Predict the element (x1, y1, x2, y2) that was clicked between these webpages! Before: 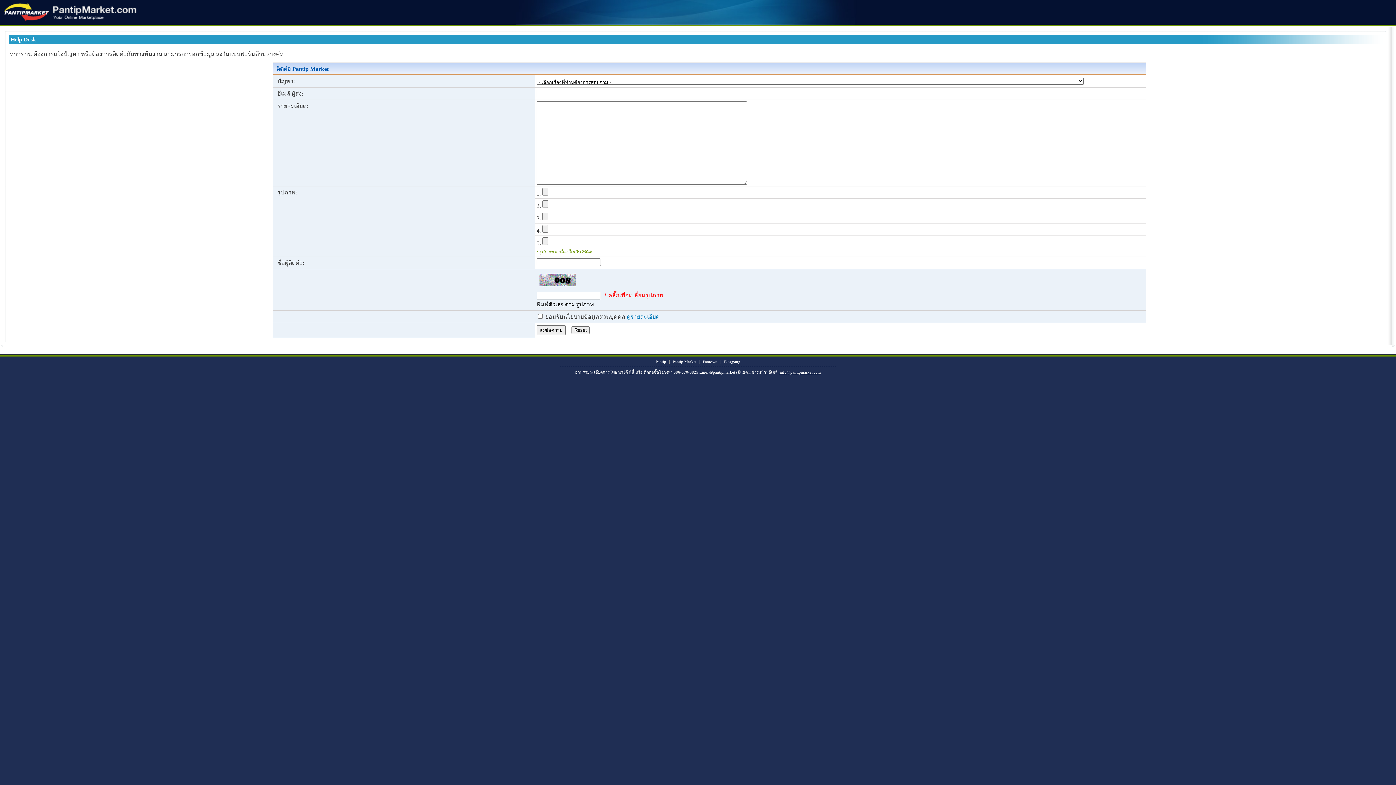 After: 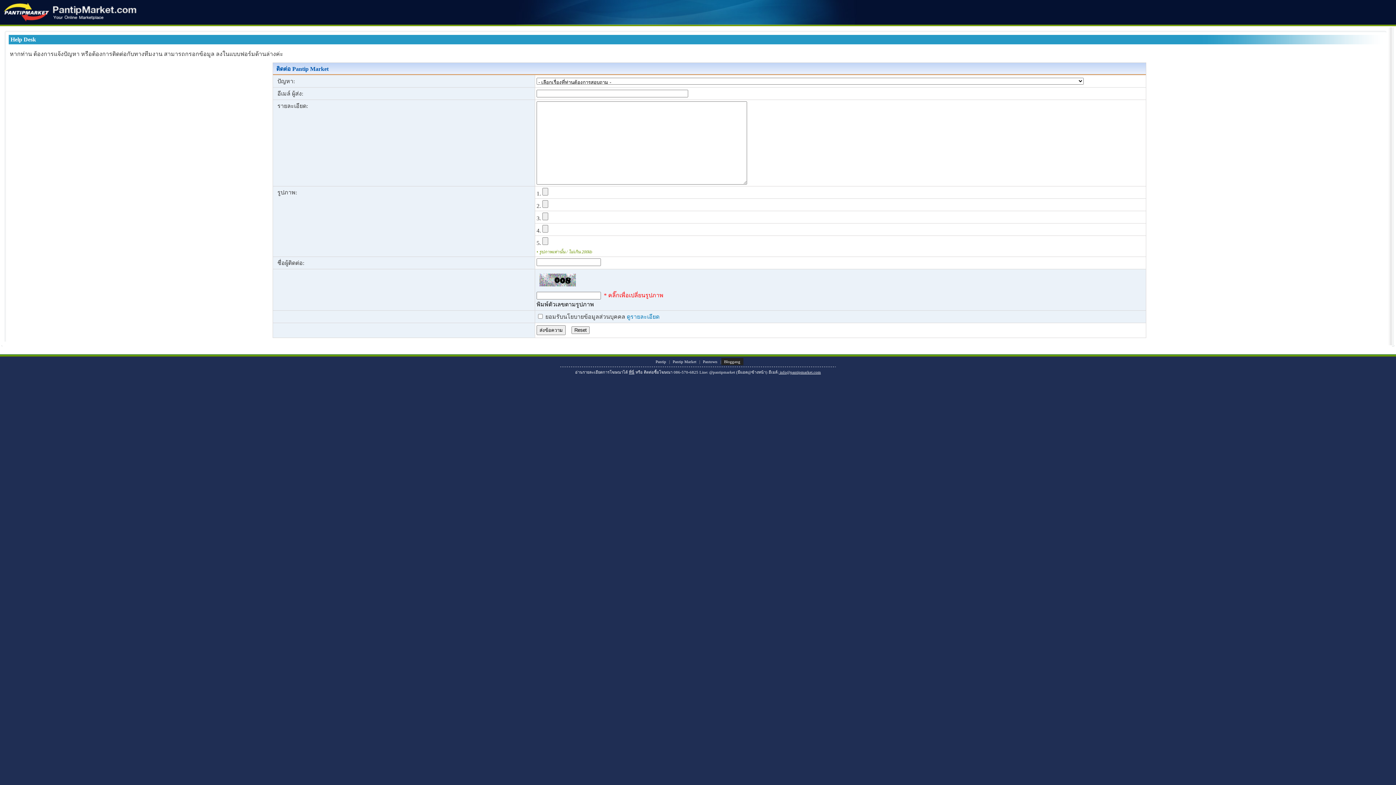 Action: bbox: (721, 358, 743, 365) label: Bloggang